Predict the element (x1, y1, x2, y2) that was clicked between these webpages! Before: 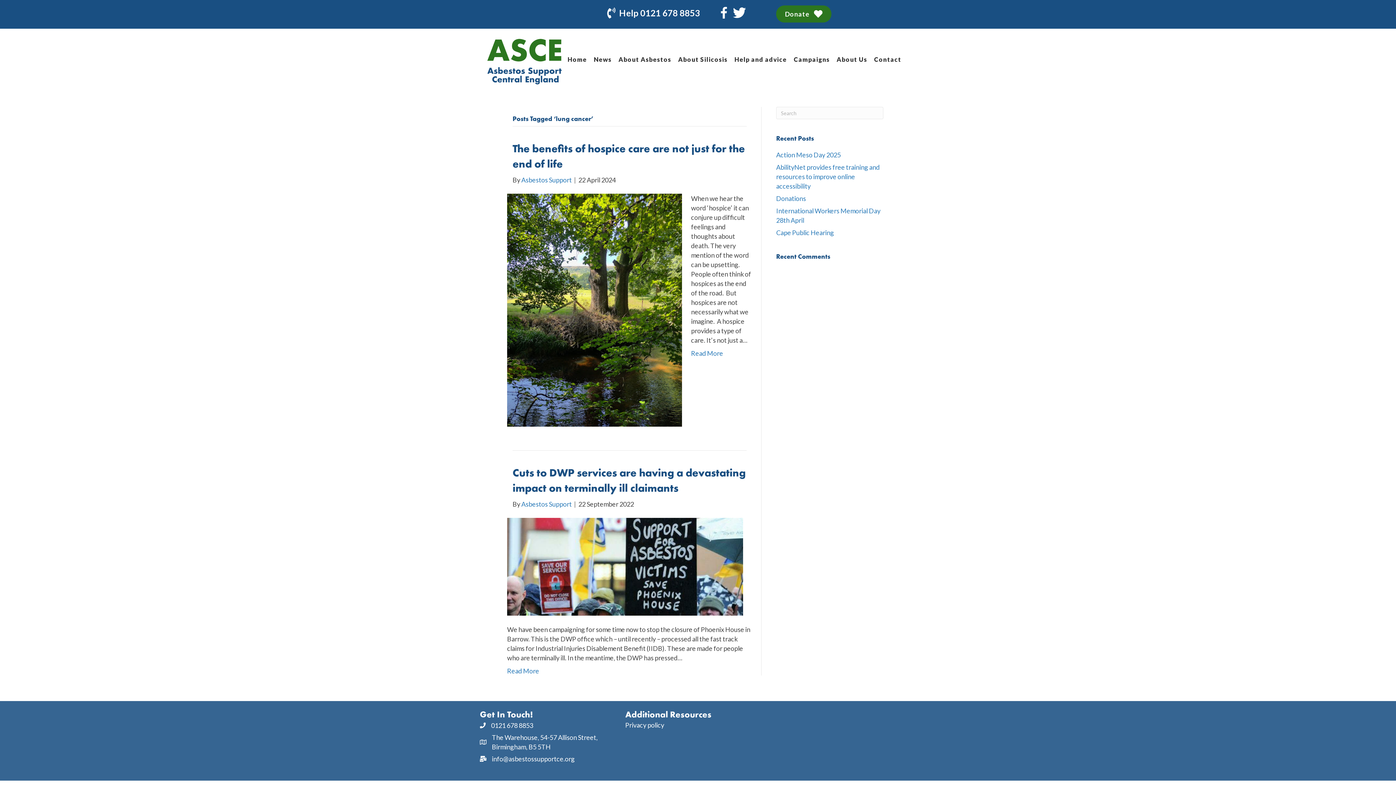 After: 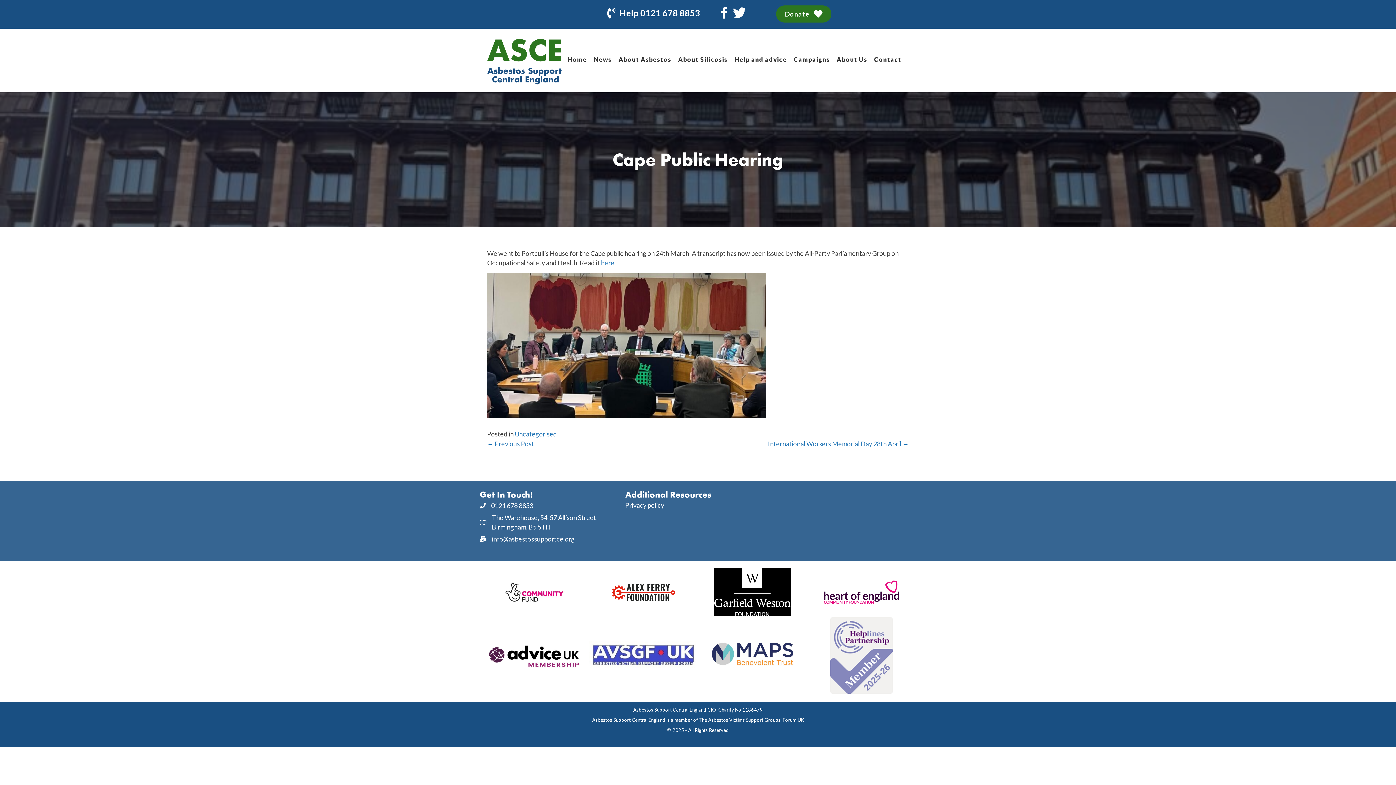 Action: label: Cape Public Hearing bbox: (776, 228, 834, 236)